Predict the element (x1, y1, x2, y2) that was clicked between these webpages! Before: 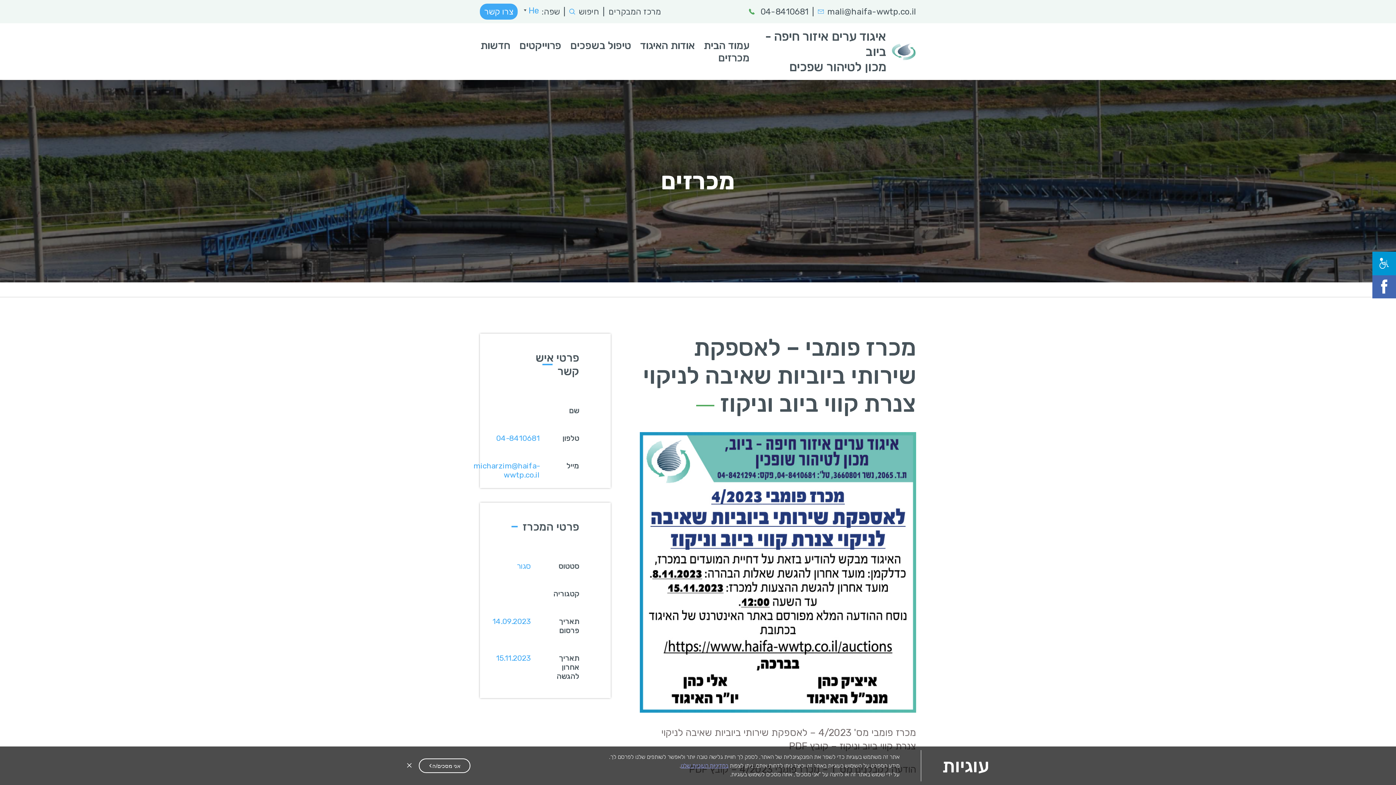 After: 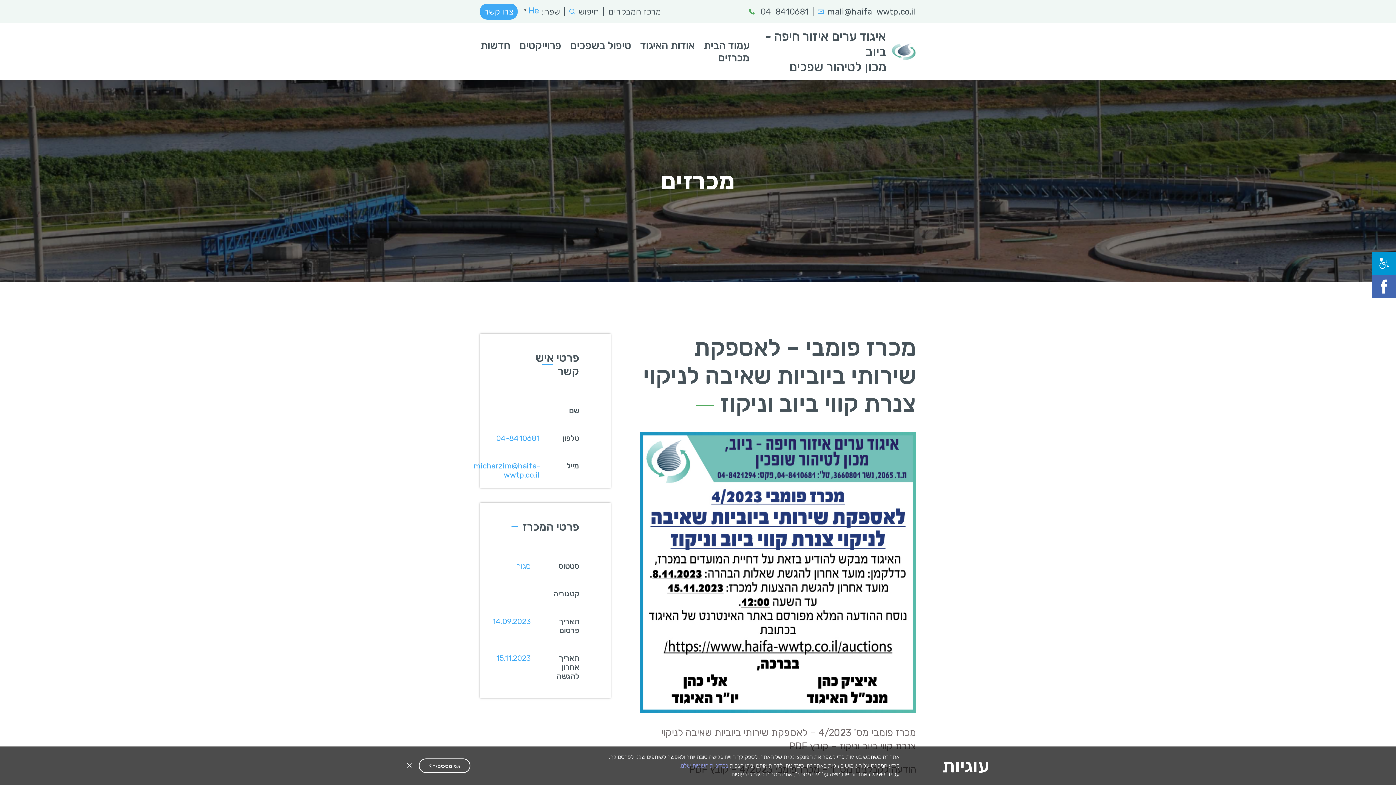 Action: bbox: (680, 762, 728, 769) label: במדיניות העוגיות שלנו